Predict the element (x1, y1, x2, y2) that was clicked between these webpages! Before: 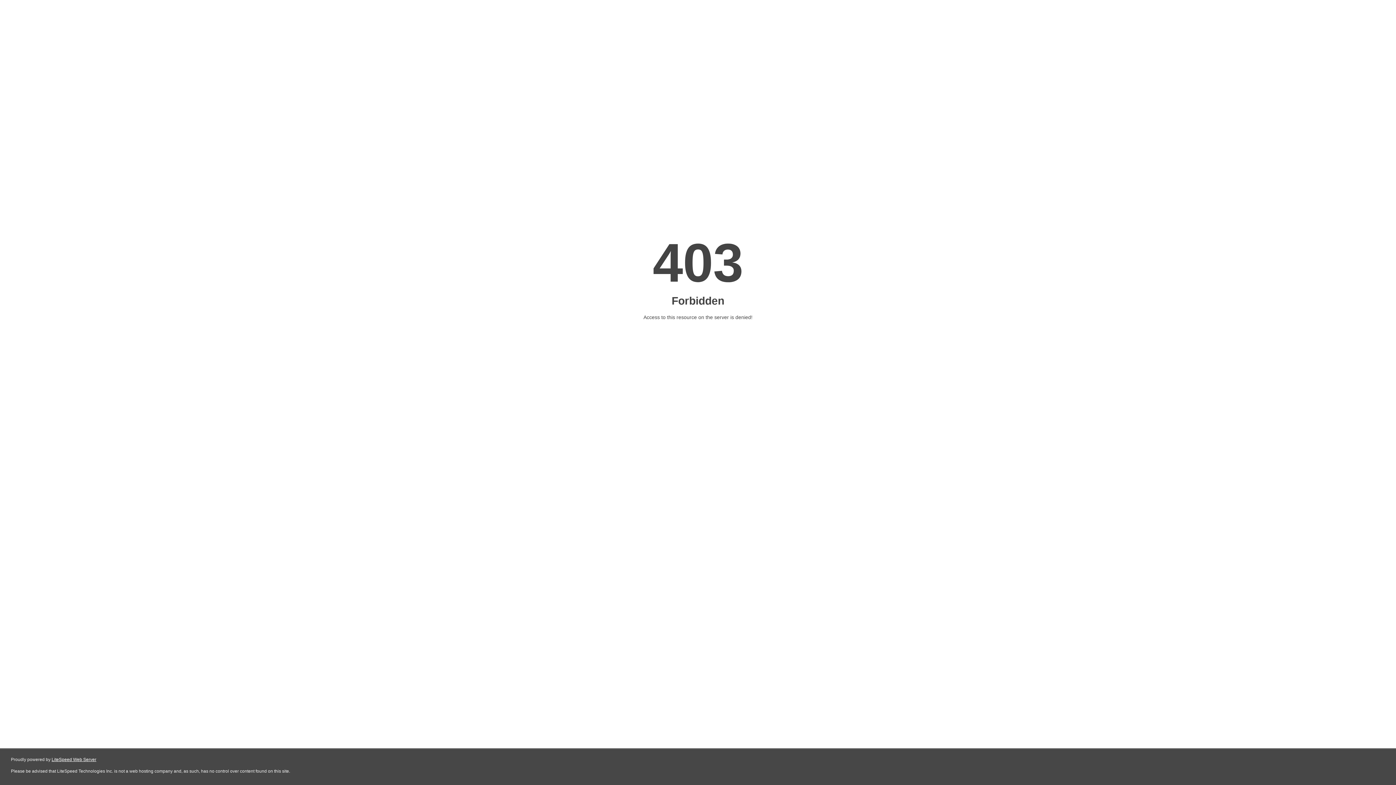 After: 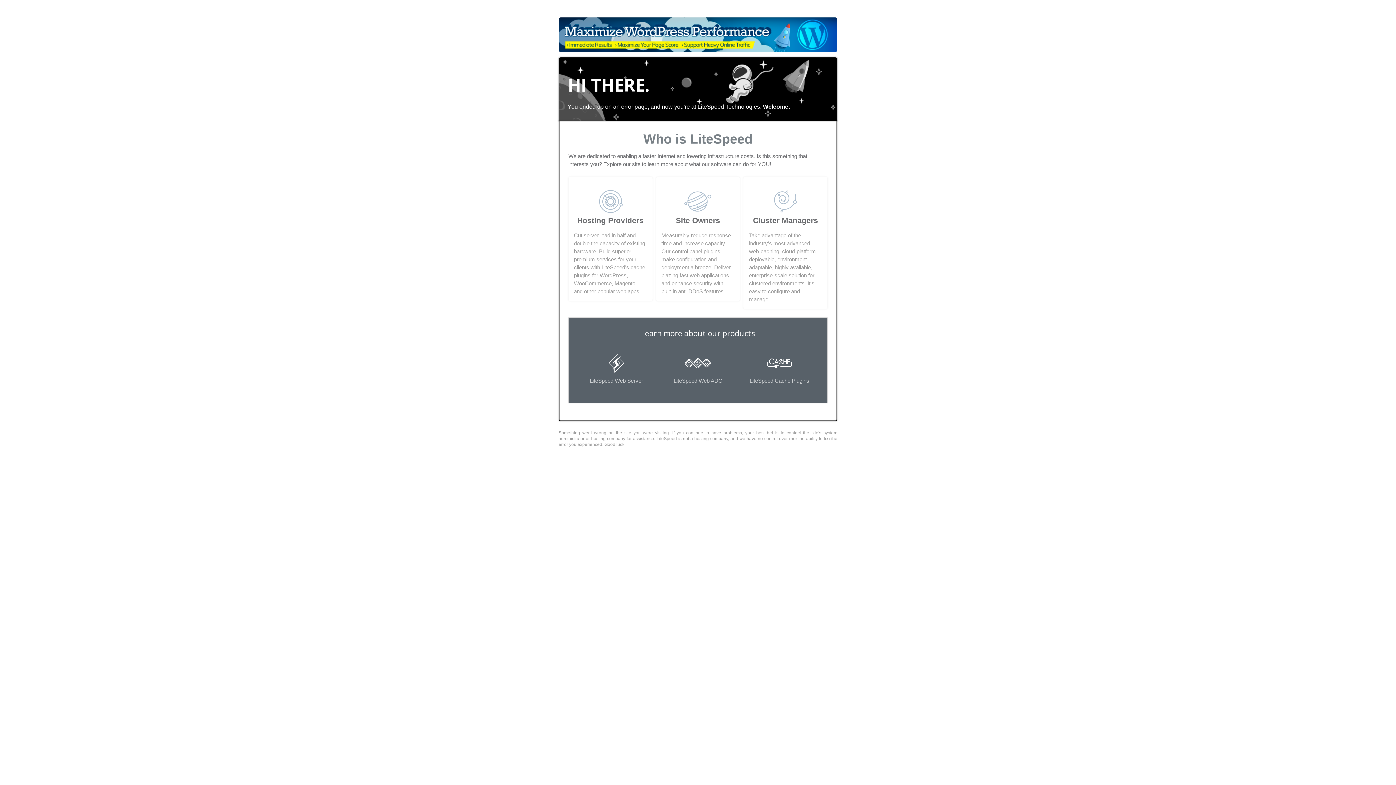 Action: label: LiteSpeed Web Server bbox: (51, 757, 96, 762)